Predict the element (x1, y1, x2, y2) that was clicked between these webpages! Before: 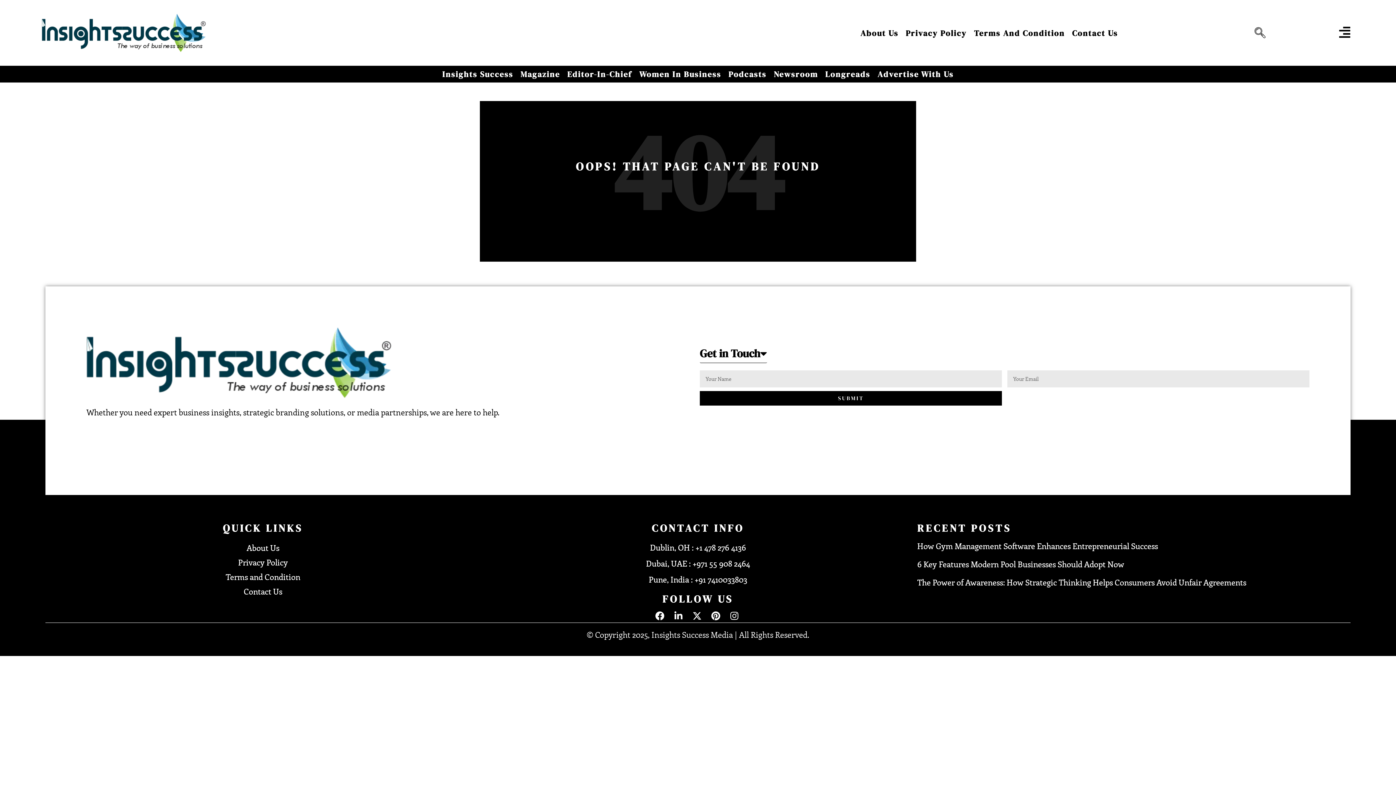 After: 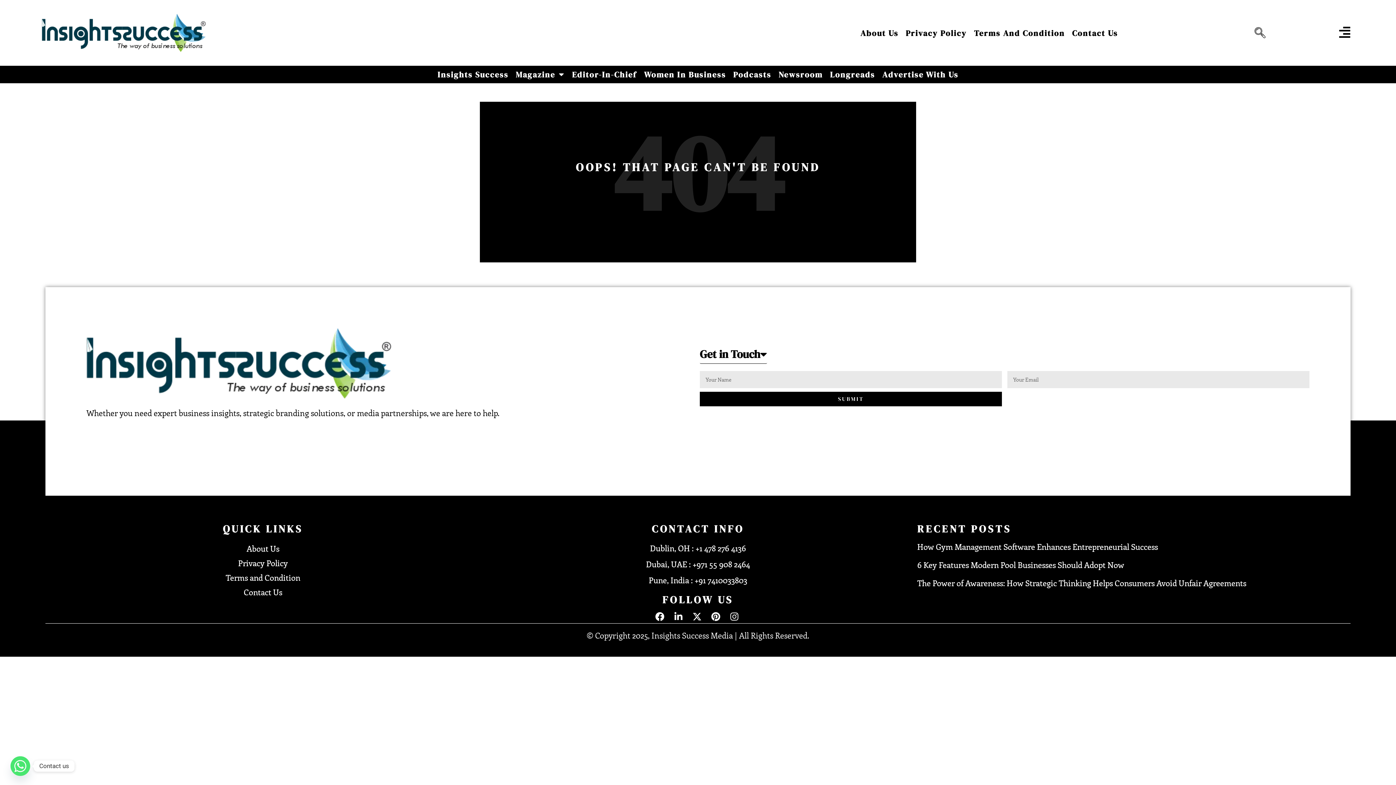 Action: label: navsearch-button bbox: (1251, 25, 1265, 40)